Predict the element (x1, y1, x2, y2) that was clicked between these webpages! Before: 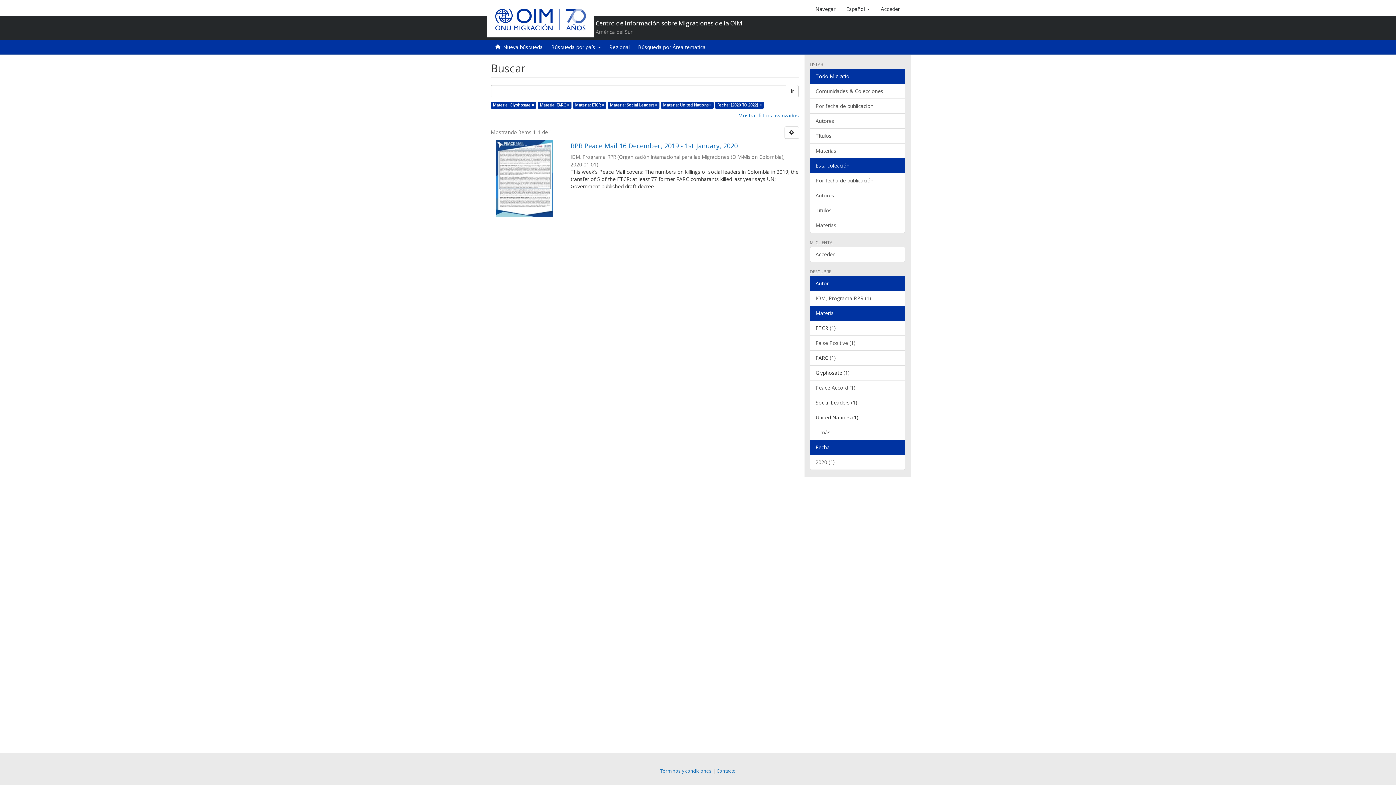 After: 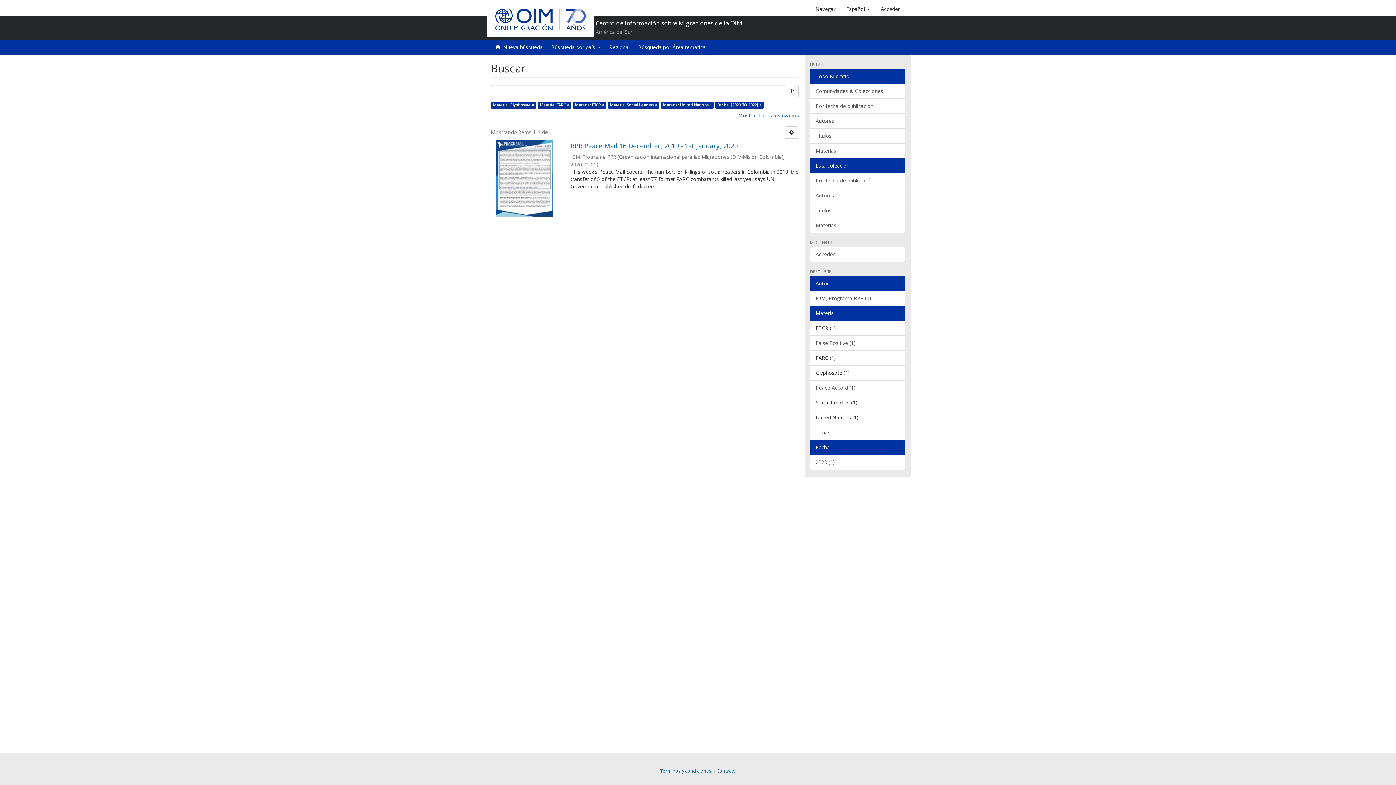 Action: bbox: (786, 85, 798, 97) label: Ir